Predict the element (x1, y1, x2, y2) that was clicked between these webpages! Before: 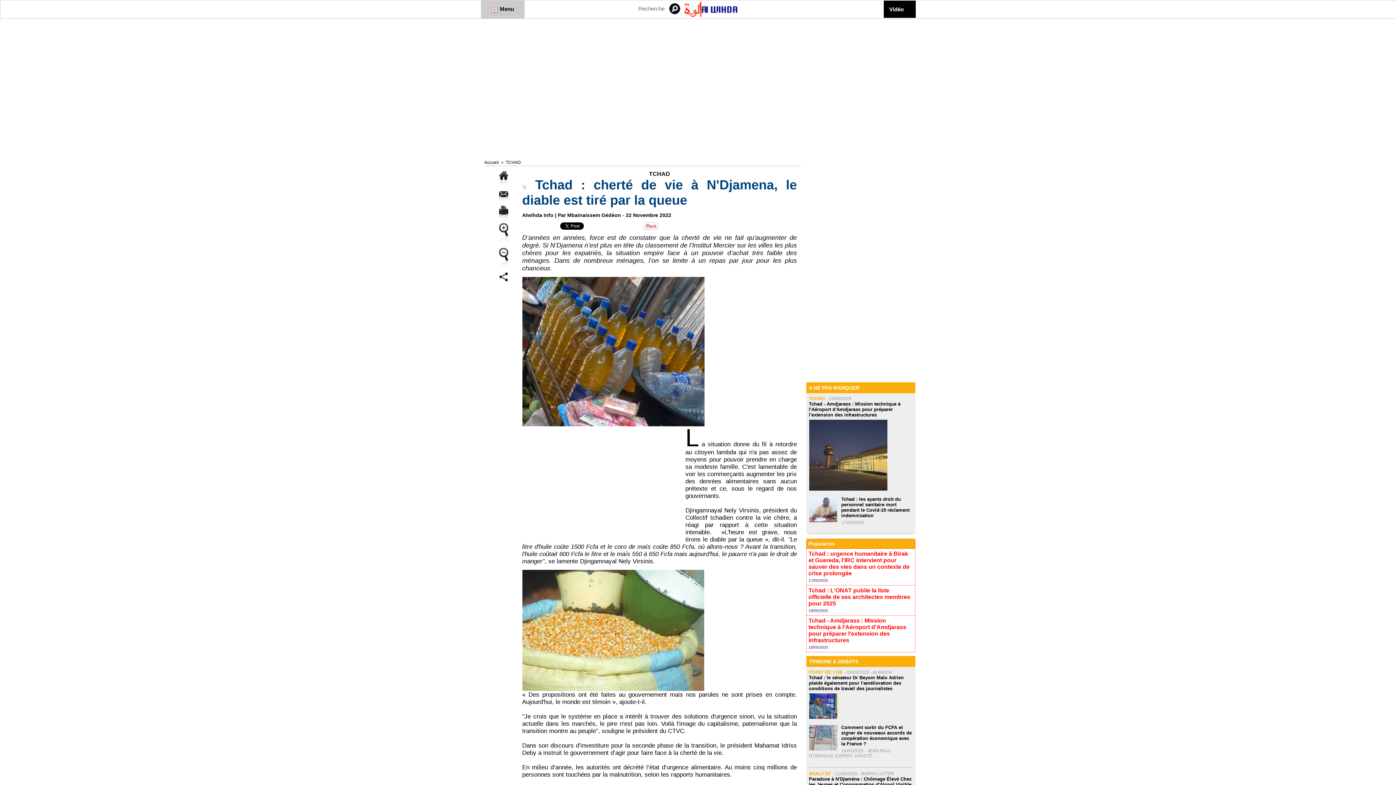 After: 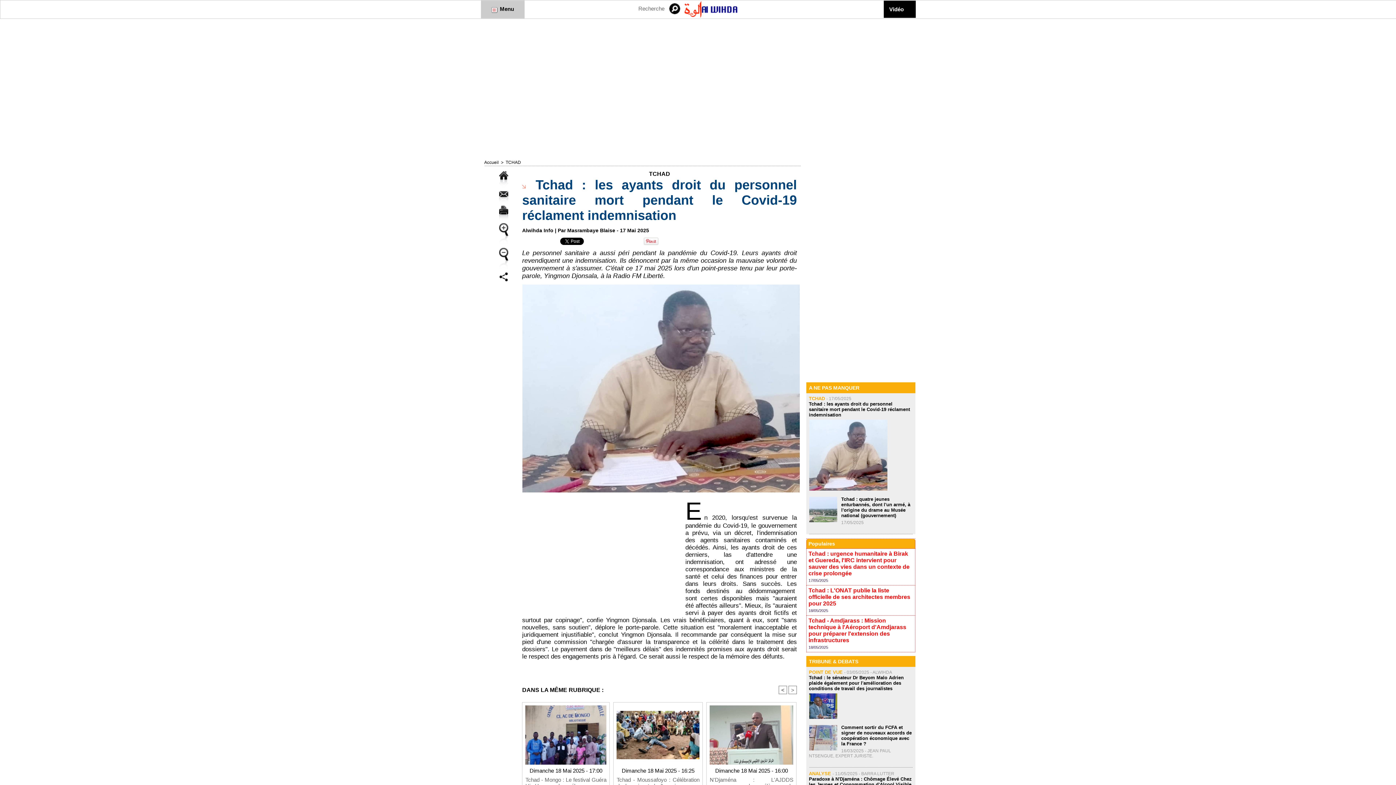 Action: bbox: (809, 496, 837, 502)